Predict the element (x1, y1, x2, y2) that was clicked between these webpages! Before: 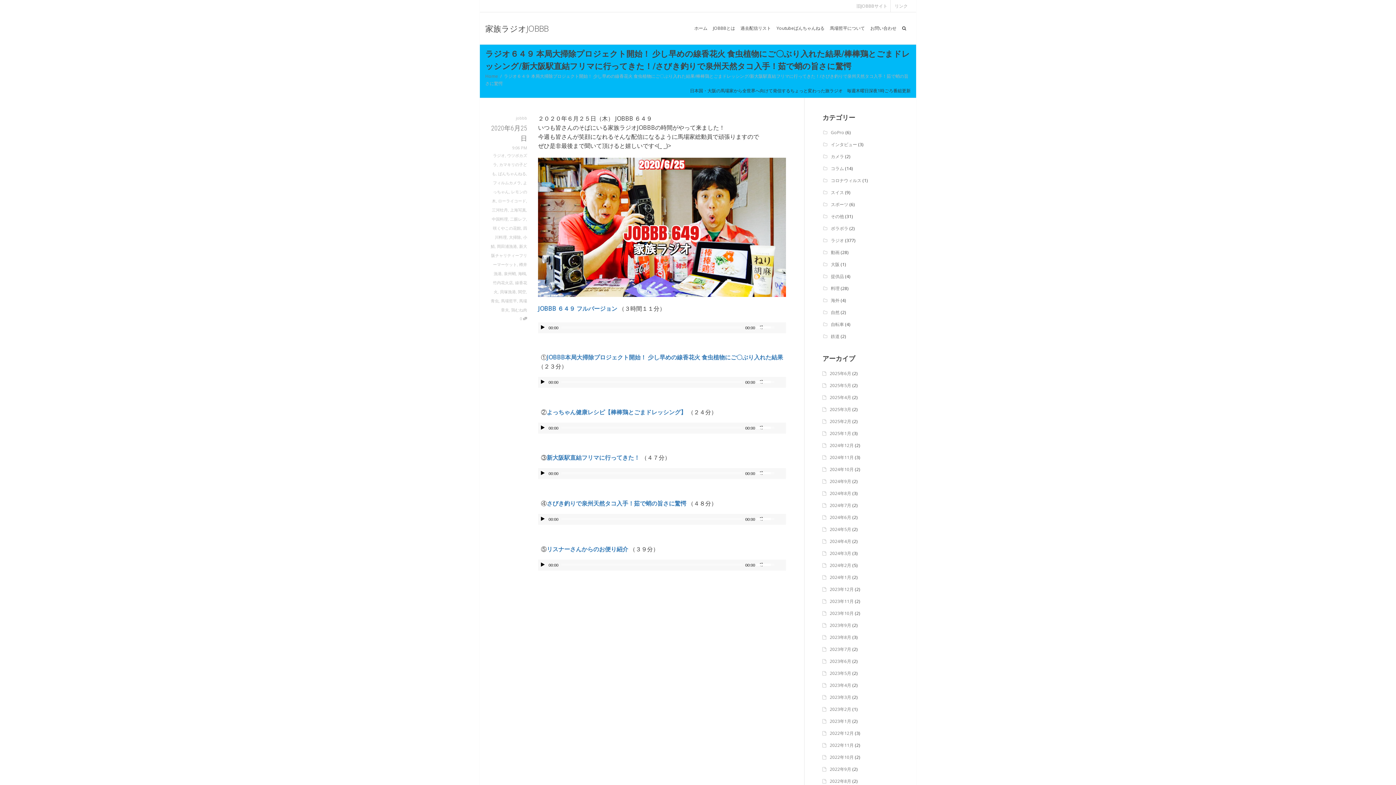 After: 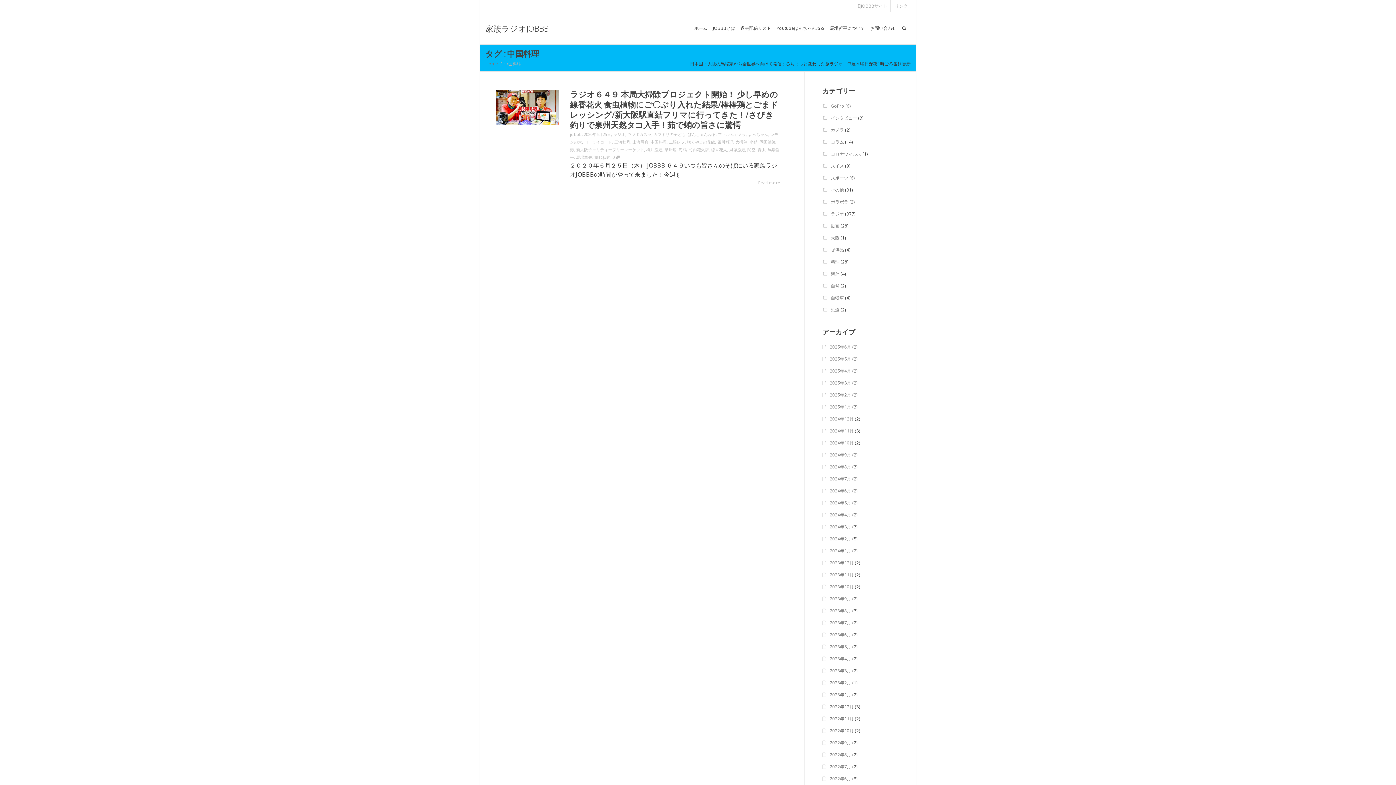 Action: label: 中国料理 bbox: (492, 216, 508, 221)